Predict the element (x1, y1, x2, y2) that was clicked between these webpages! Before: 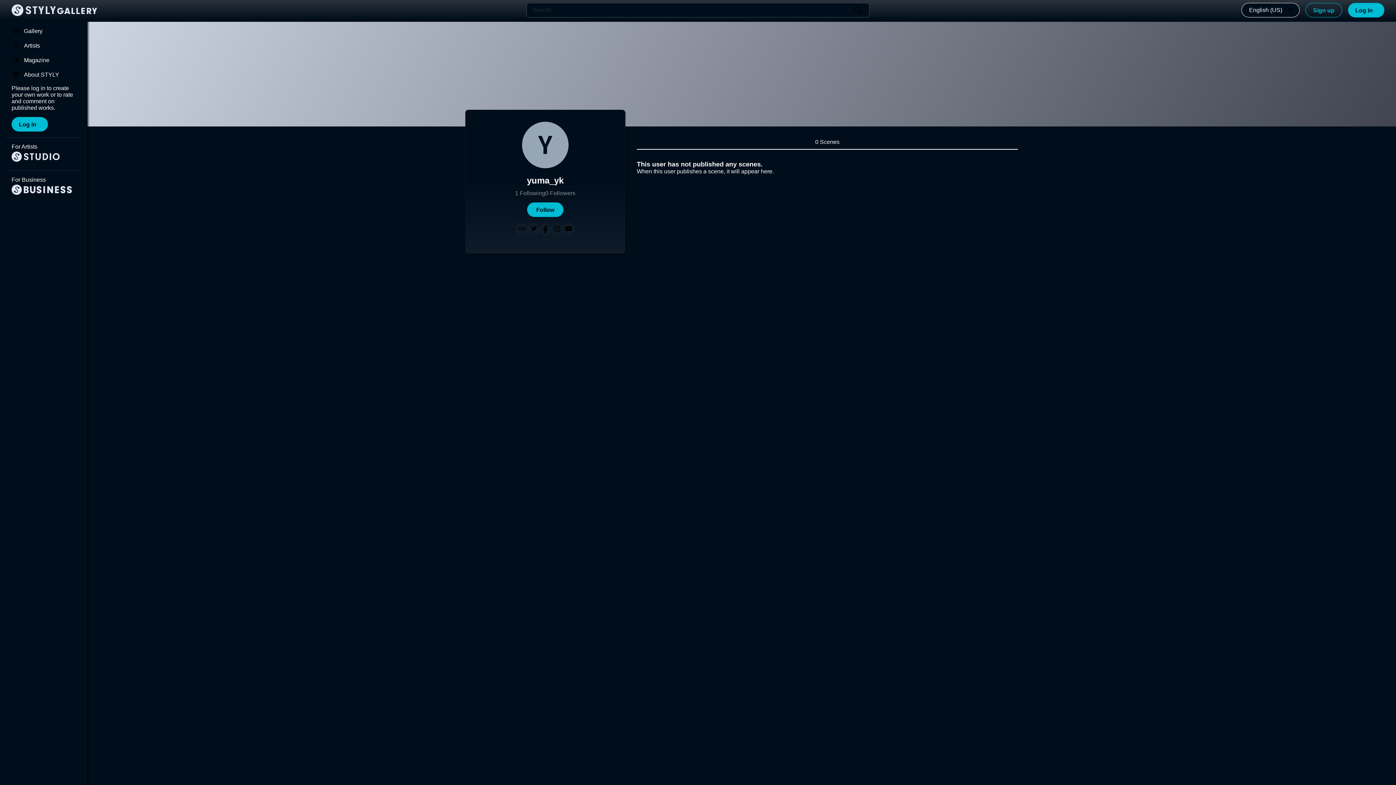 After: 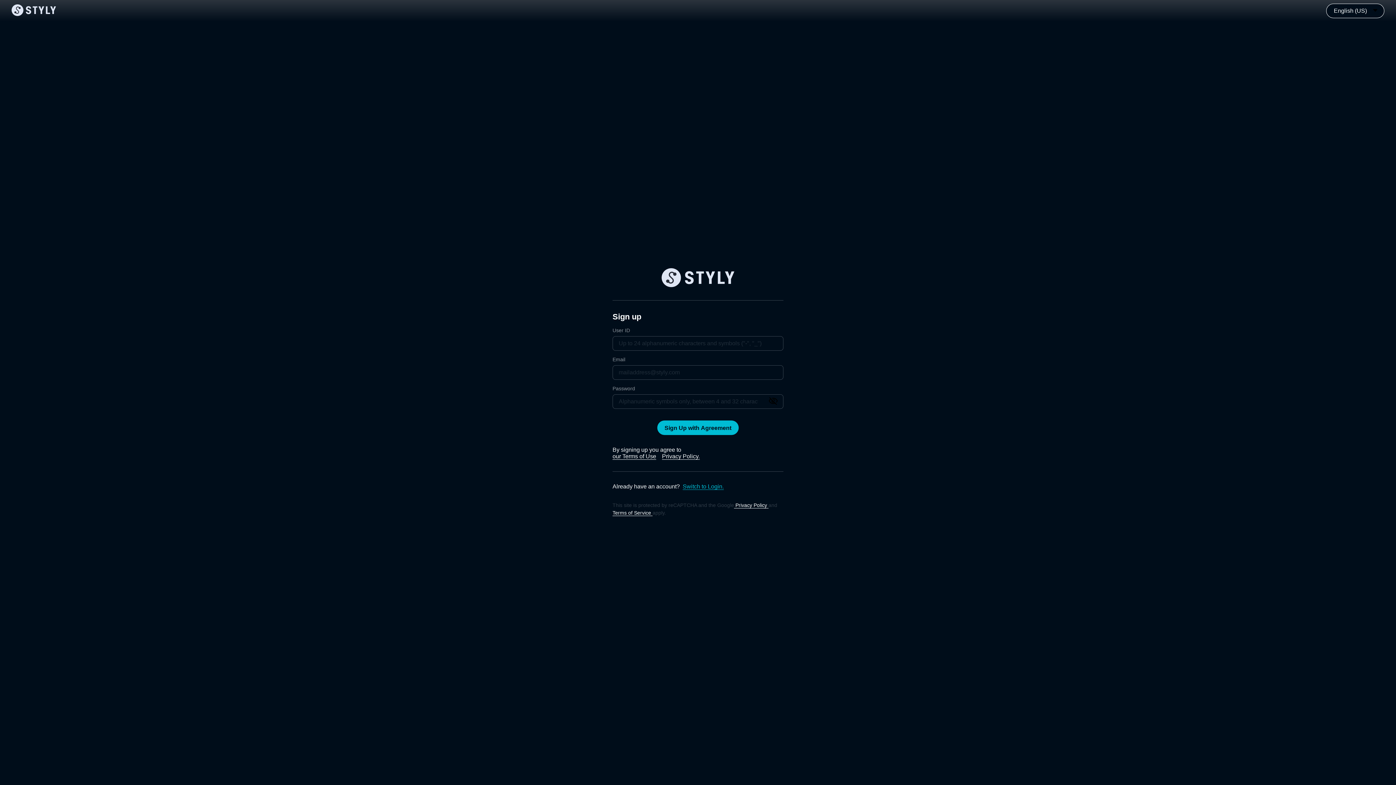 Action: bbox: (1305, 2, 1342, 17) label: Sign up